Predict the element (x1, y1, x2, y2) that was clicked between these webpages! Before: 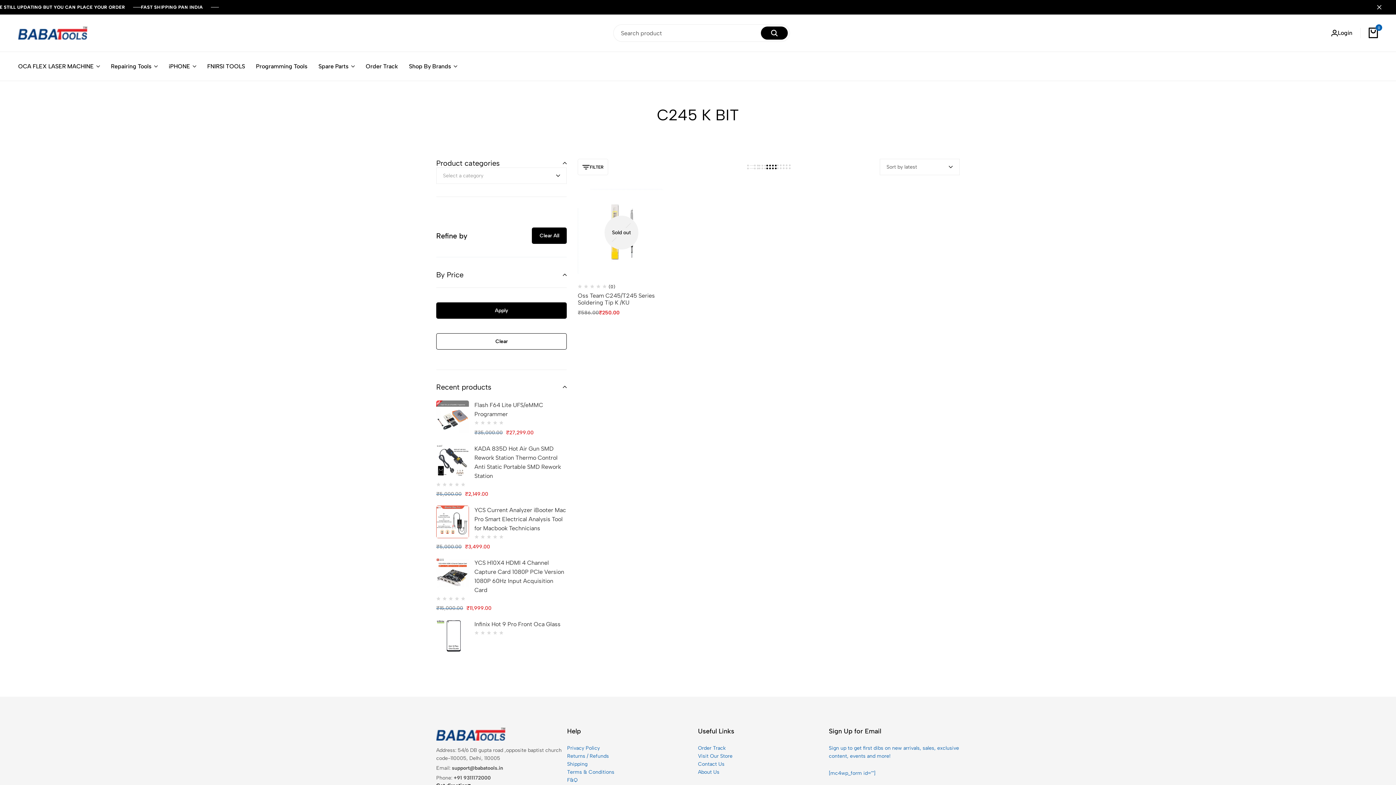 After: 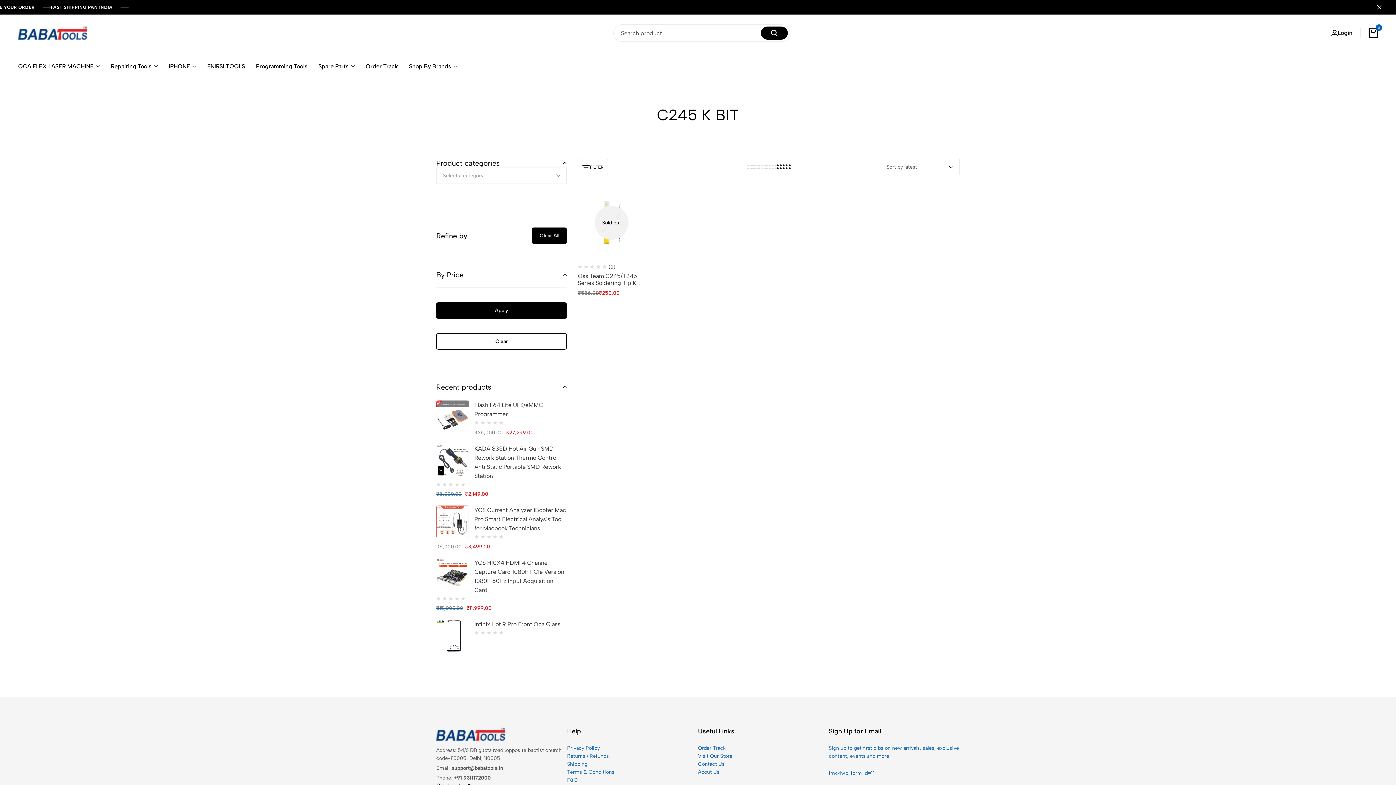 Action: bbox: (776, 159, 790, 174)